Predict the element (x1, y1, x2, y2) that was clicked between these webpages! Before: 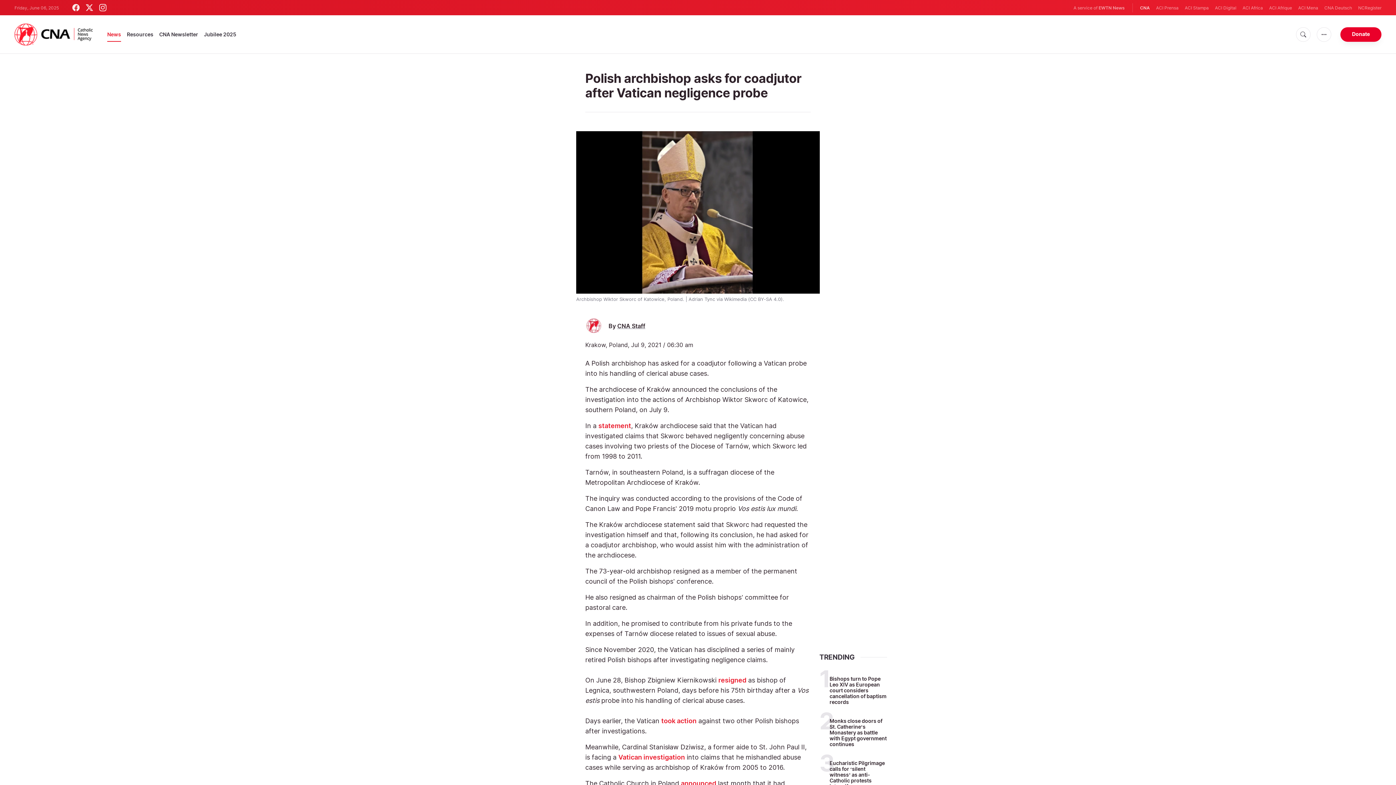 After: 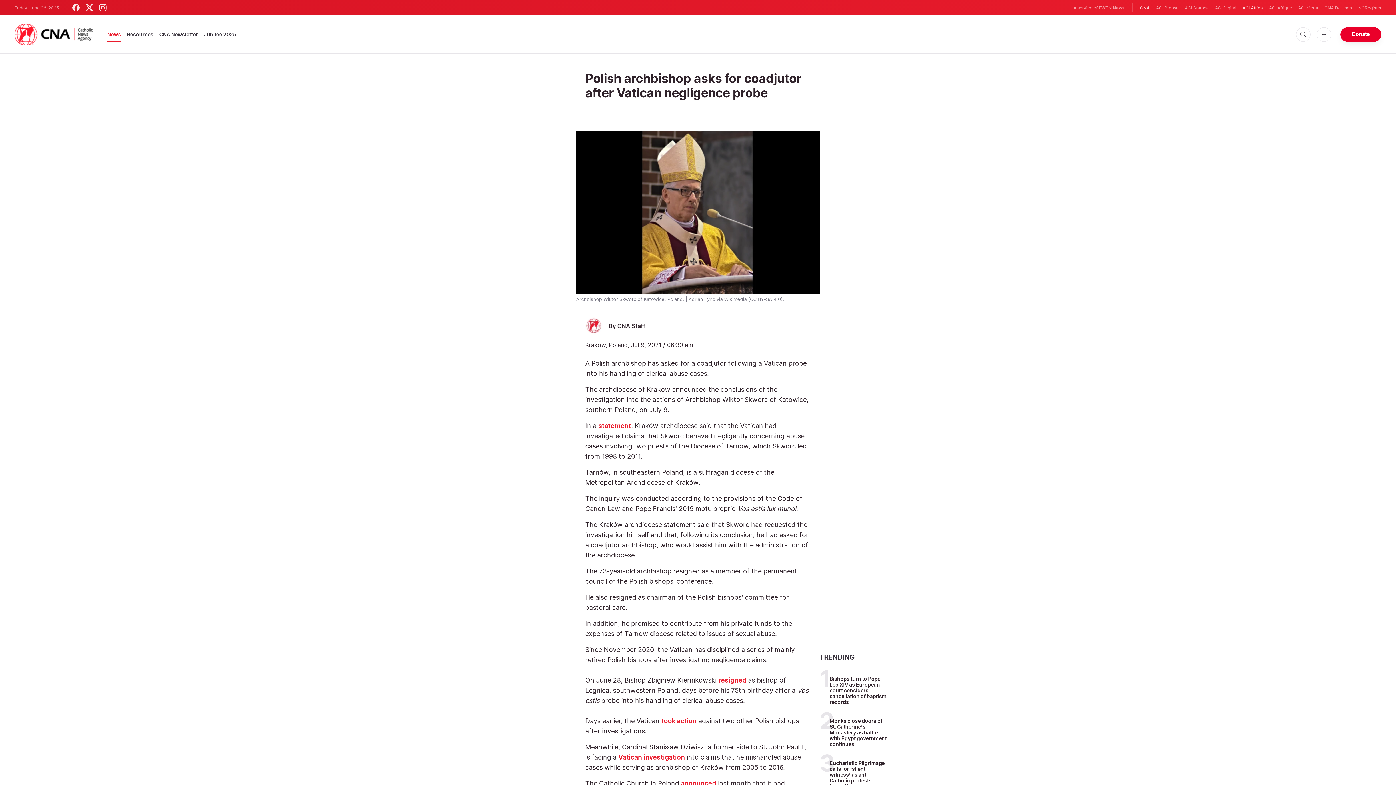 Action: bbox: (1242, 4, 1263, 11) label: ACI Africa